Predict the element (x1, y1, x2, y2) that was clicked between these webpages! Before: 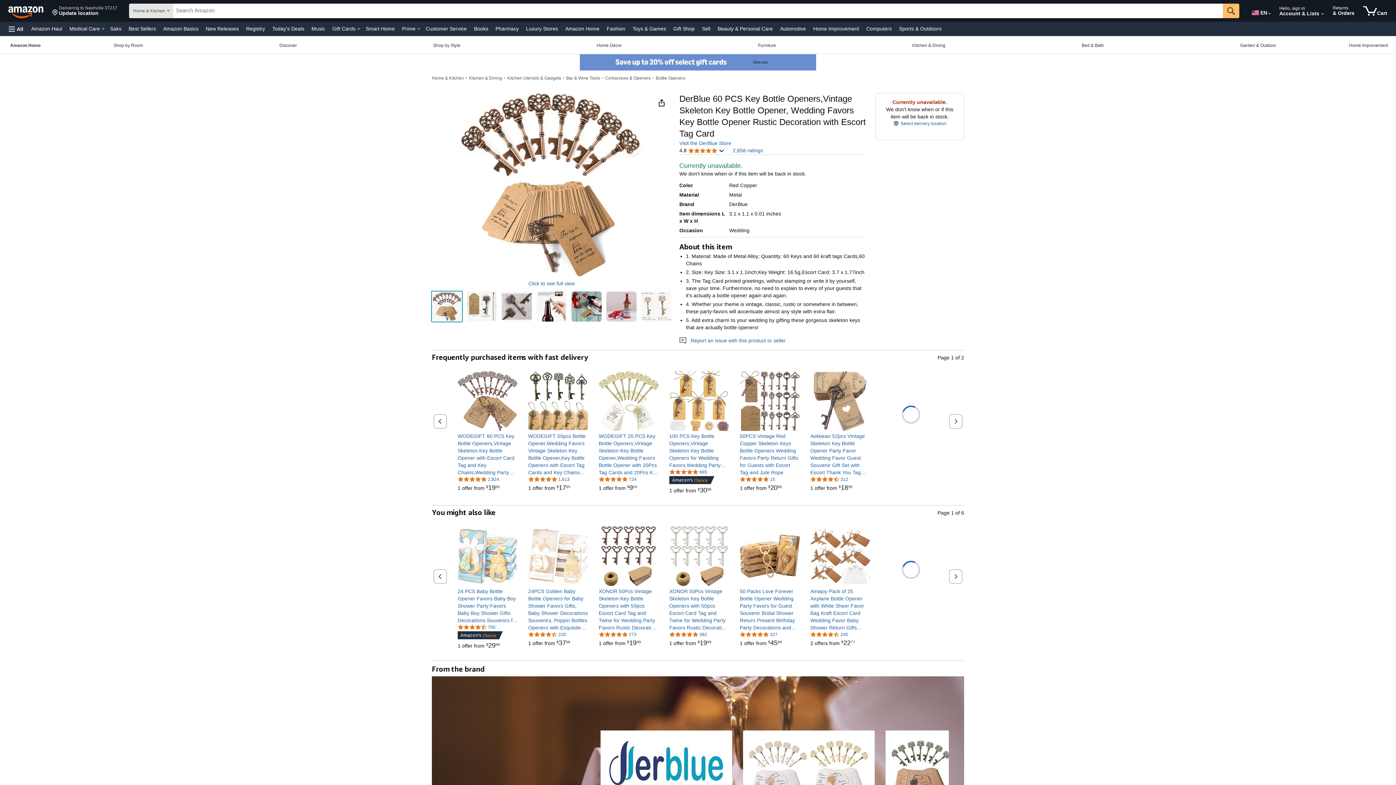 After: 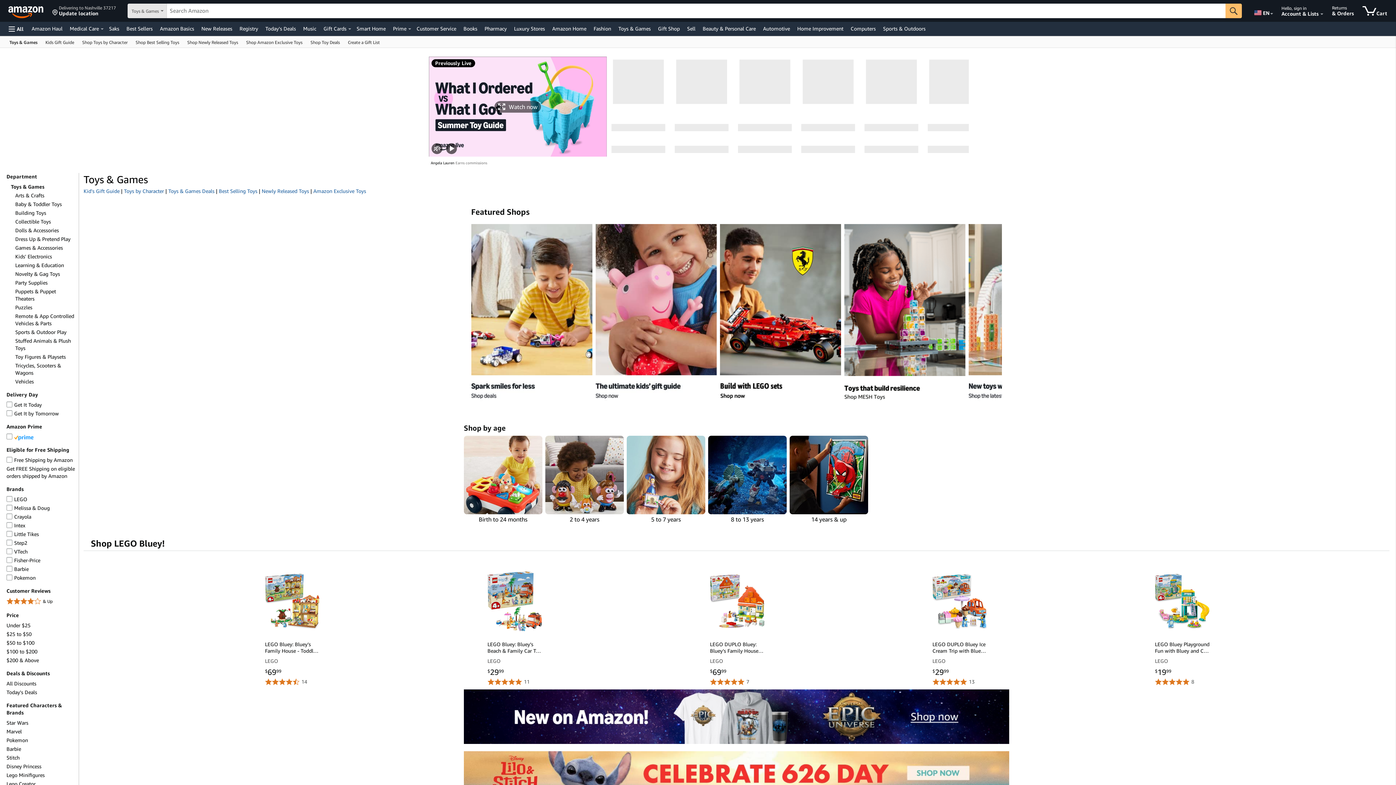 Action: label: Toys & Games bbox: (630, 23, 668, 33)